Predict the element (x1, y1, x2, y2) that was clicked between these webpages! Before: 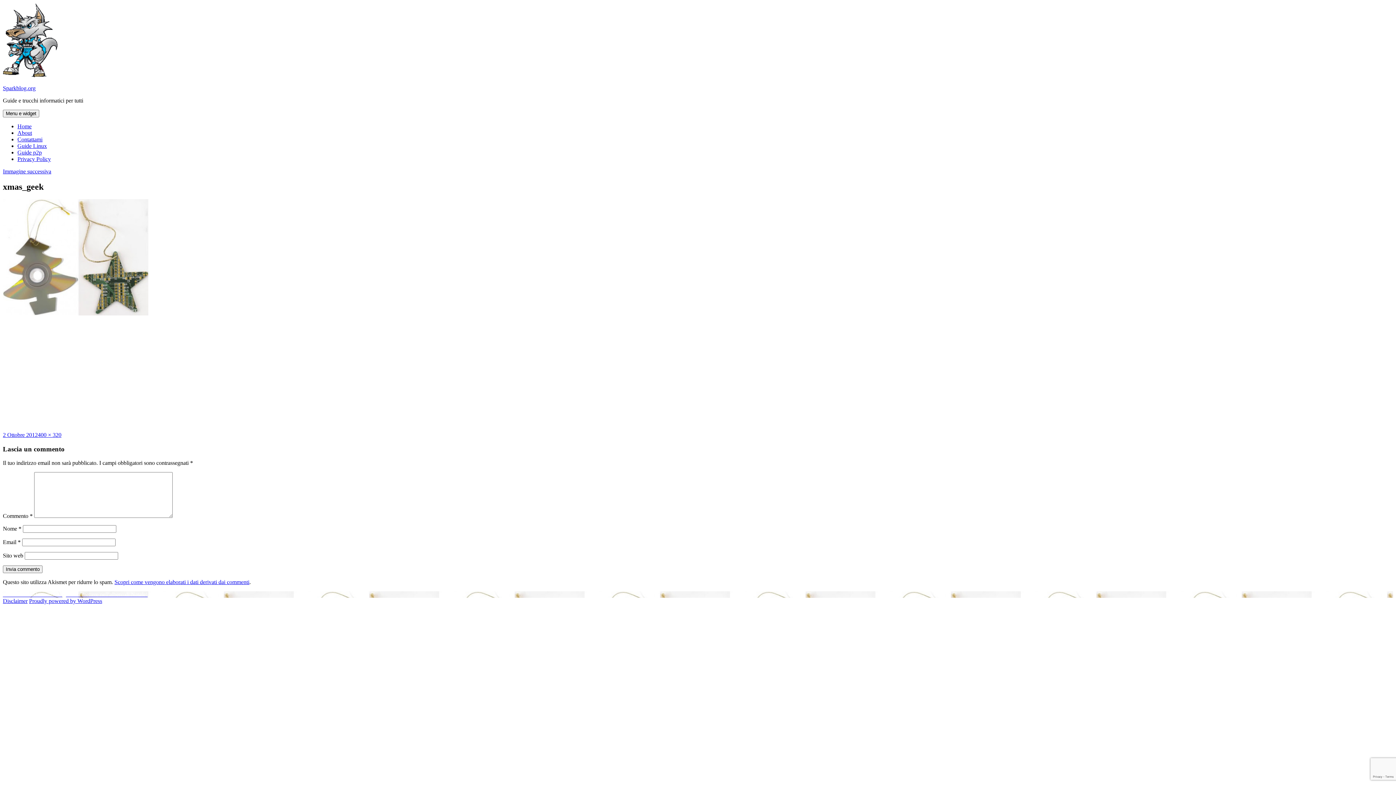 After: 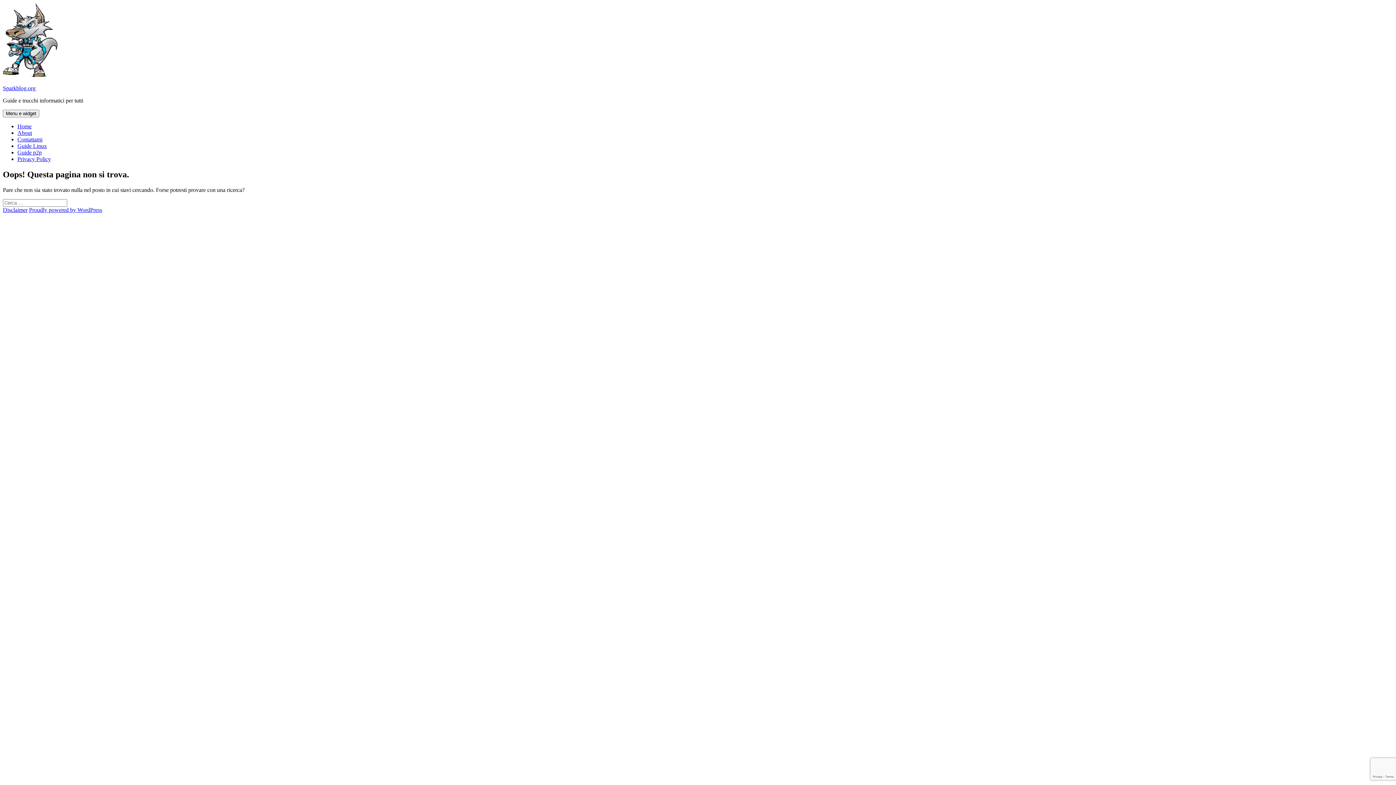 Action: label: Guide p2p bbox: (17, 149, 41, 155)